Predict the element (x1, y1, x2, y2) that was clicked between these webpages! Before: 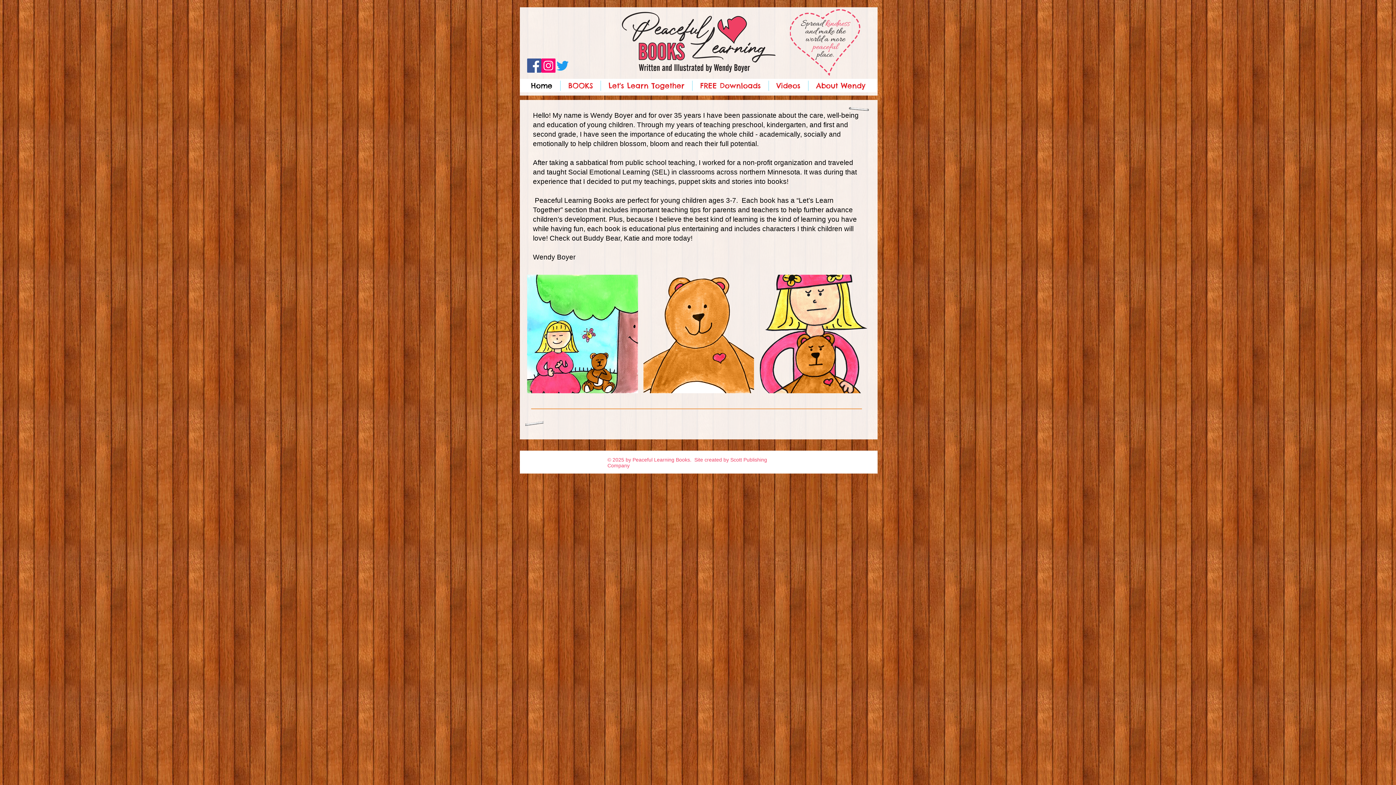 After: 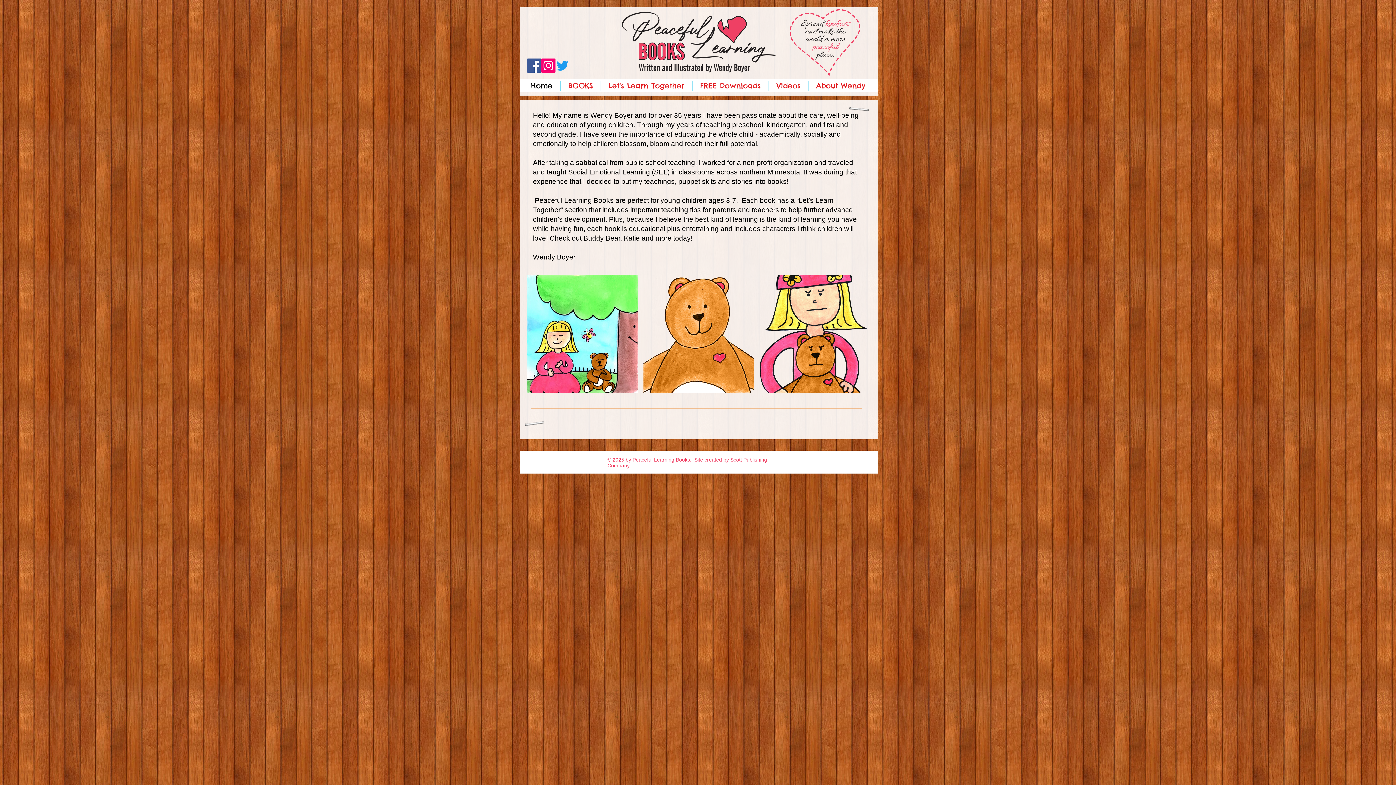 Action: bbox: (555, 58, 569, 72) label: Twitter 